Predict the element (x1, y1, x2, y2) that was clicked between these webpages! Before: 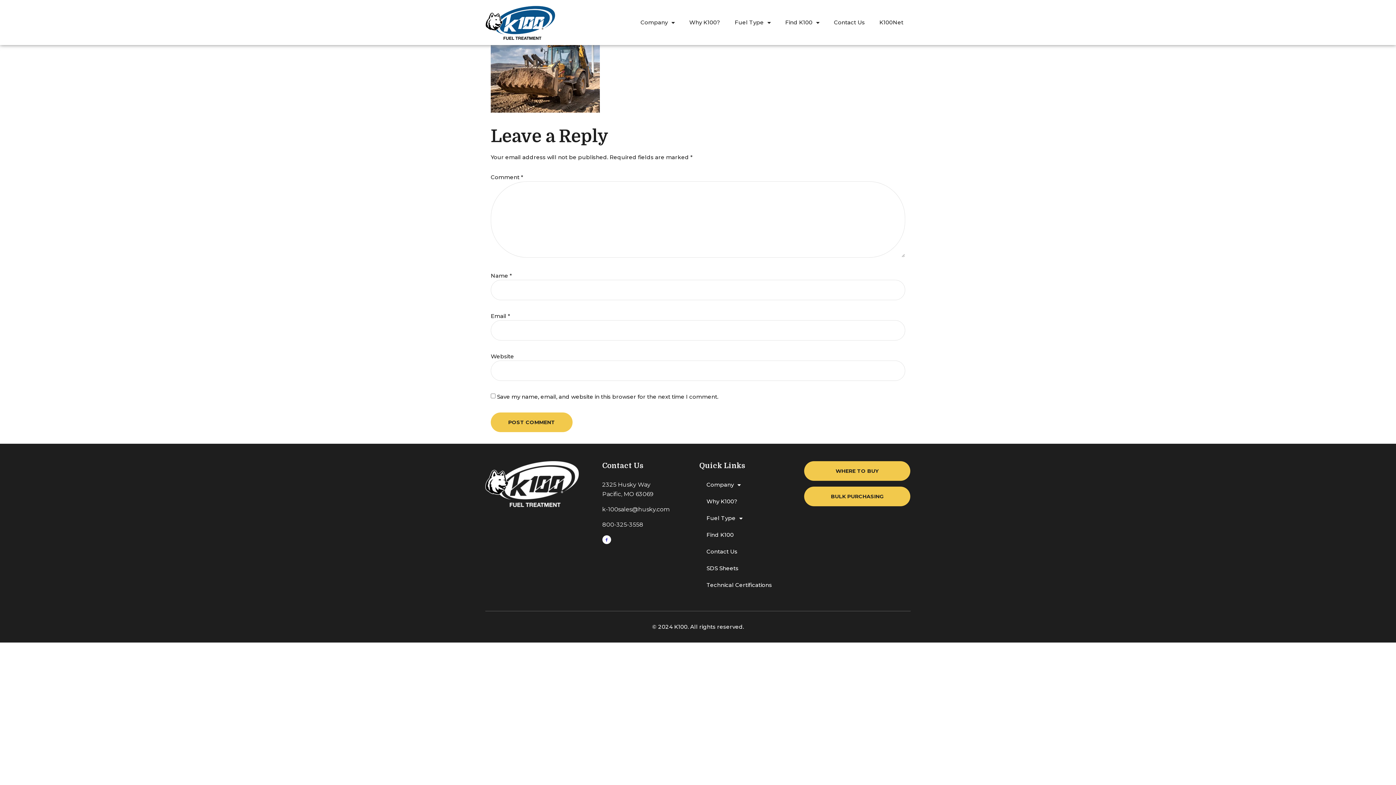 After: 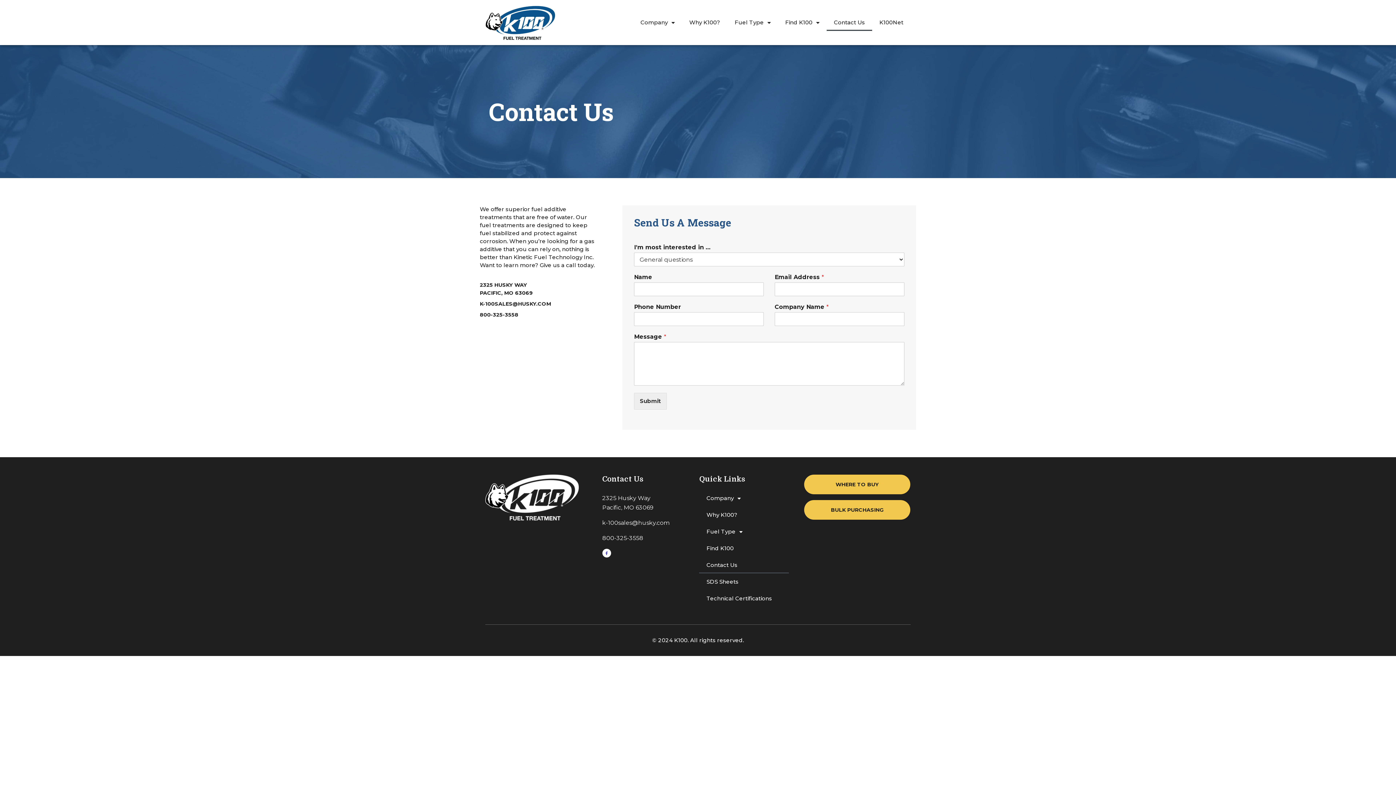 Action: label: Contact Us bbox: (699, 543, 789, 560)